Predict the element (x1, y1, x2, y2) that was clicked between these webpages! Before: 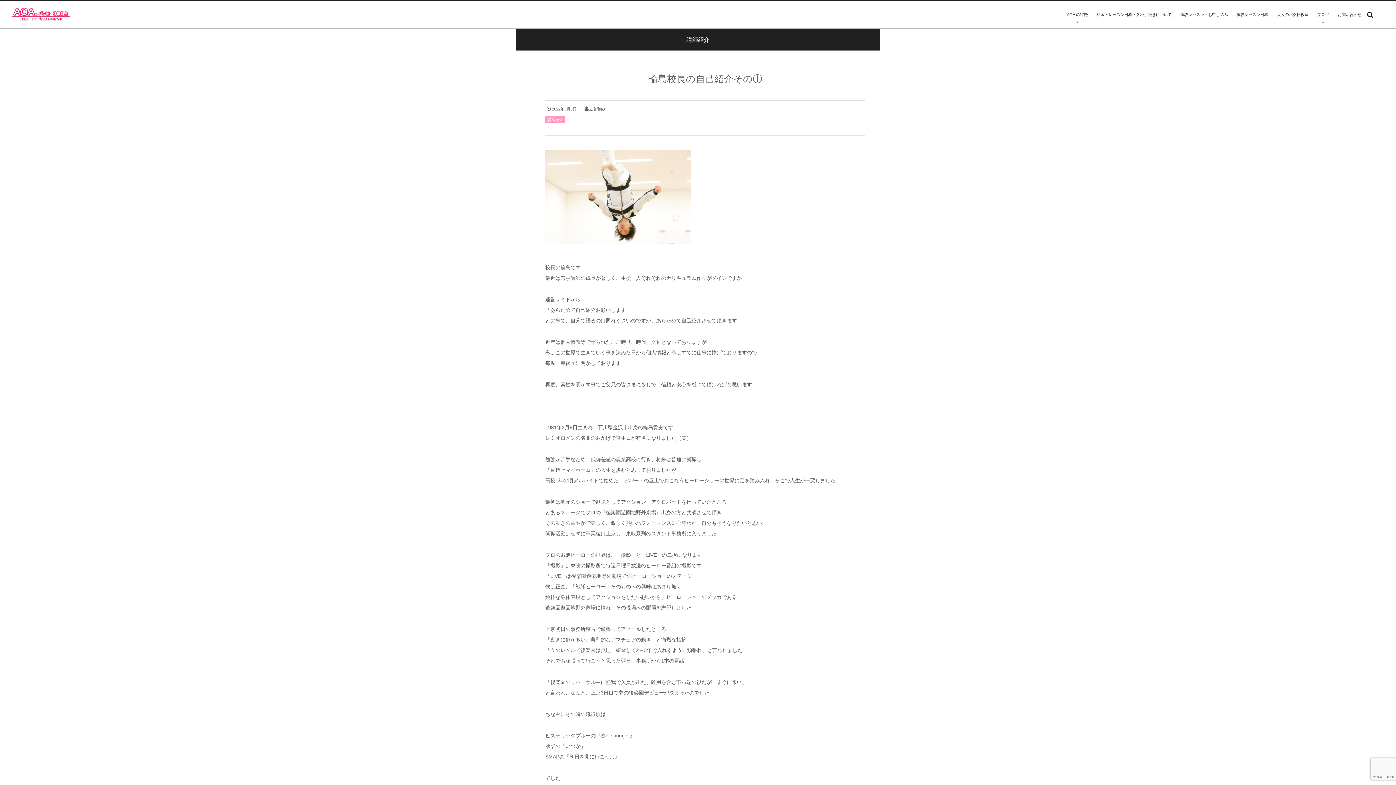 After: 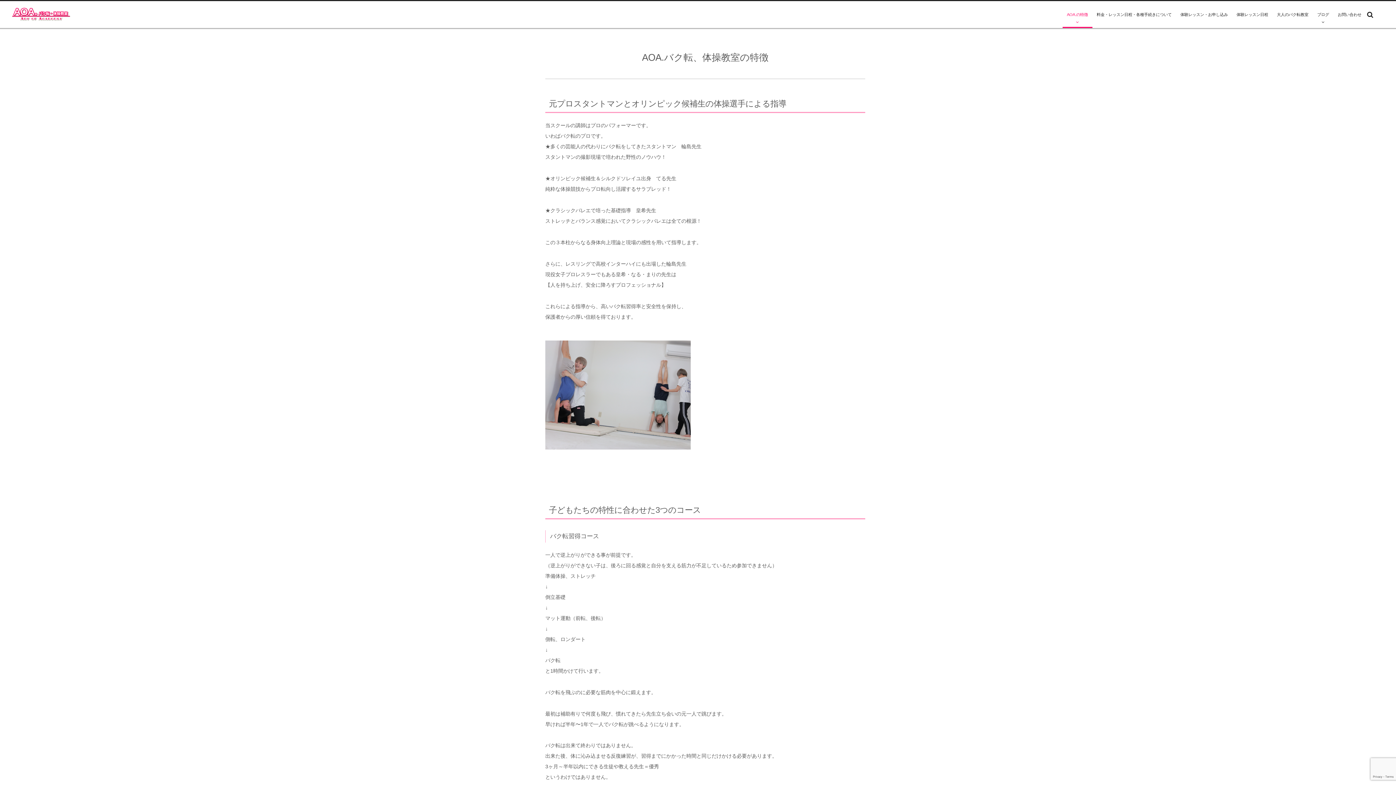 Action: label: AOA.の特徴 bbox: (1062, 1, 1092, 28)